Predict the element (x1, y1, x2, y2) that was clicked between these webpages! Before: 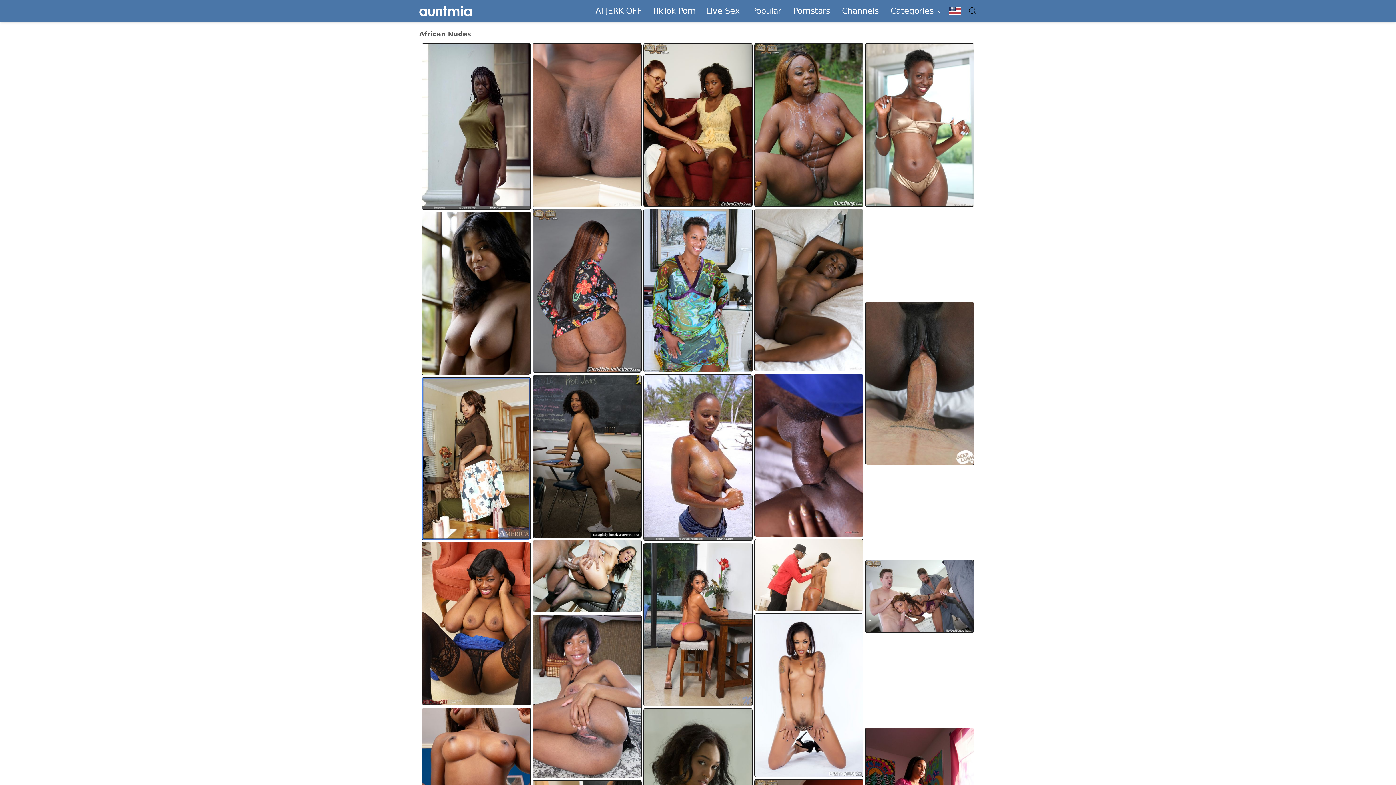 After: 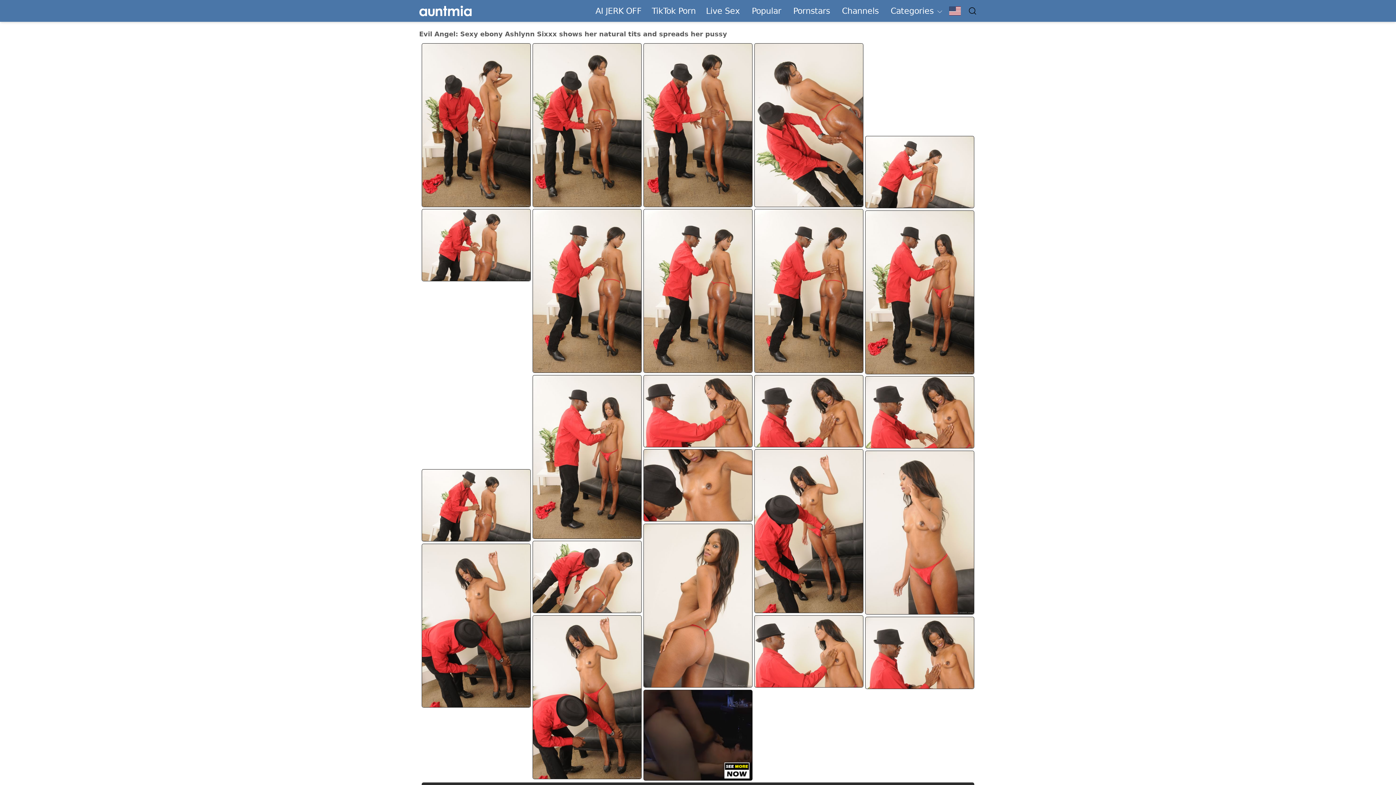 Action: bbox: (754, 539, 863, 611)